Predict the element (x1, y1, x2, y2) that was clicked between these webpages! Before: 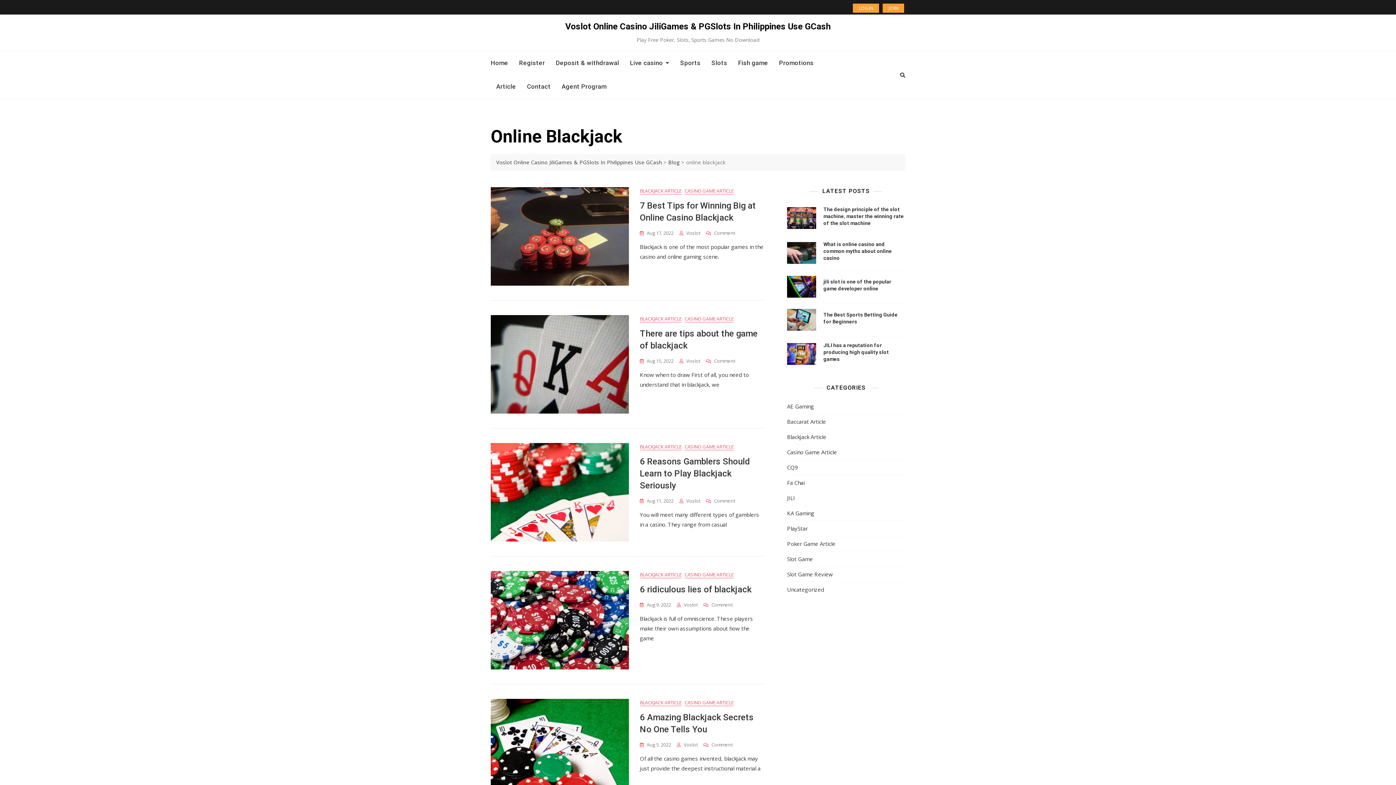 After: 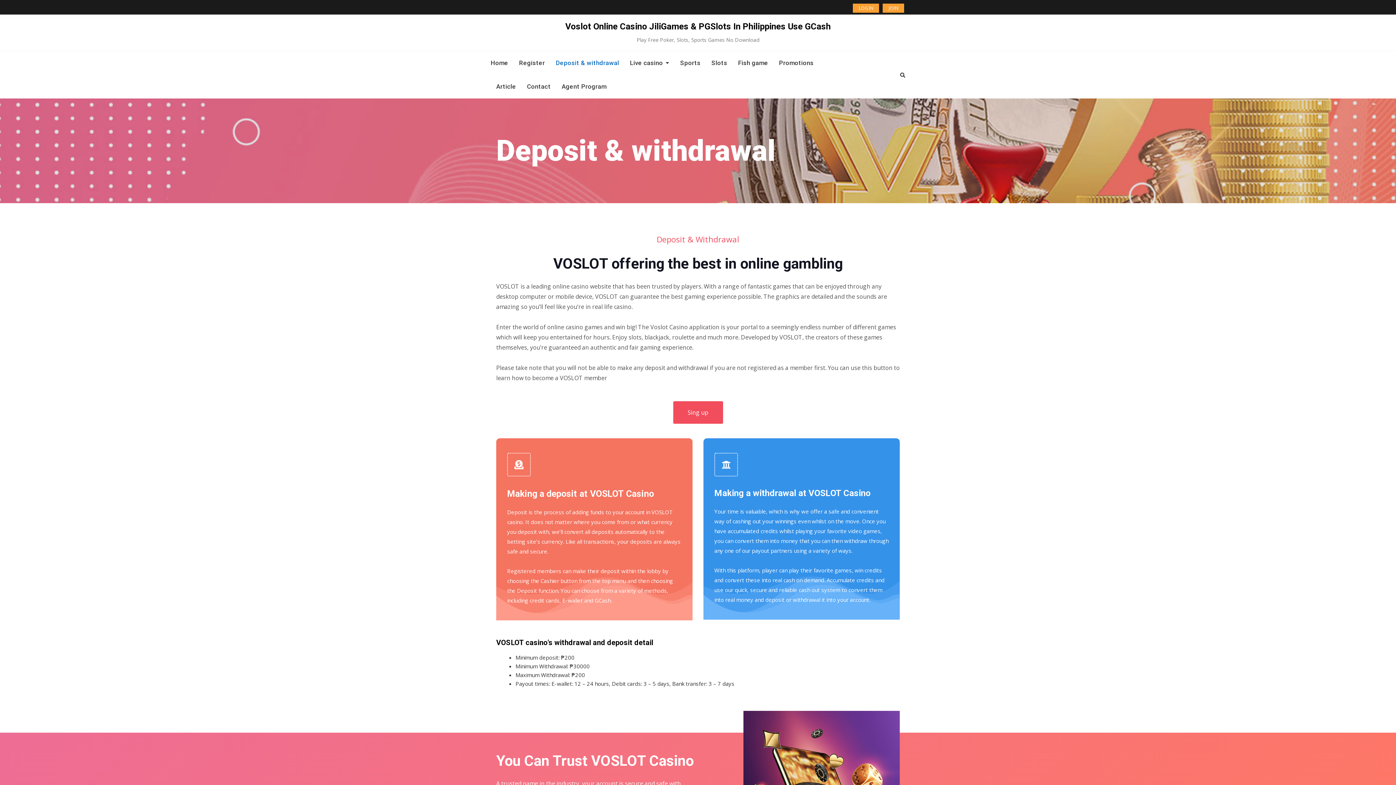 Action: label: Deposit & withdrawal bbox: (550, 51, 624, 74)